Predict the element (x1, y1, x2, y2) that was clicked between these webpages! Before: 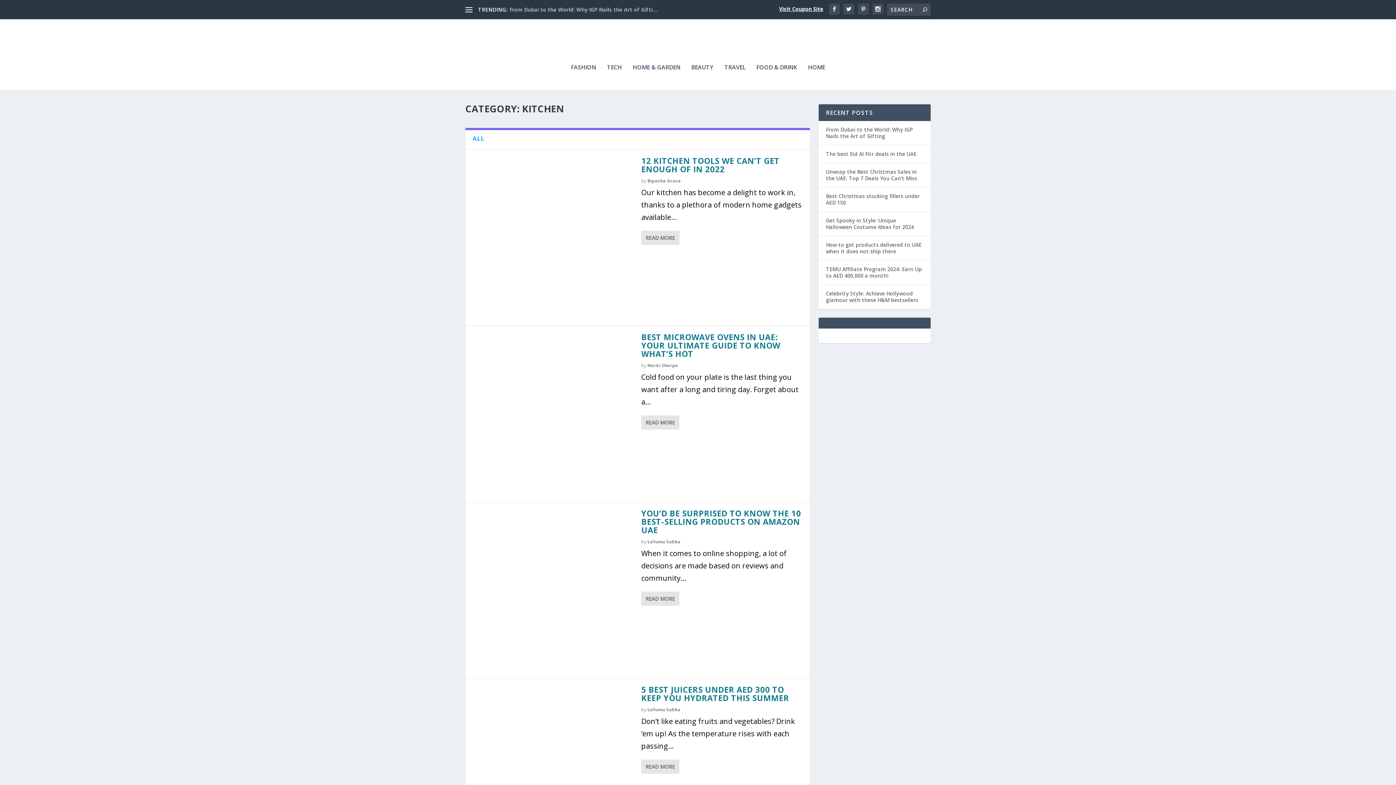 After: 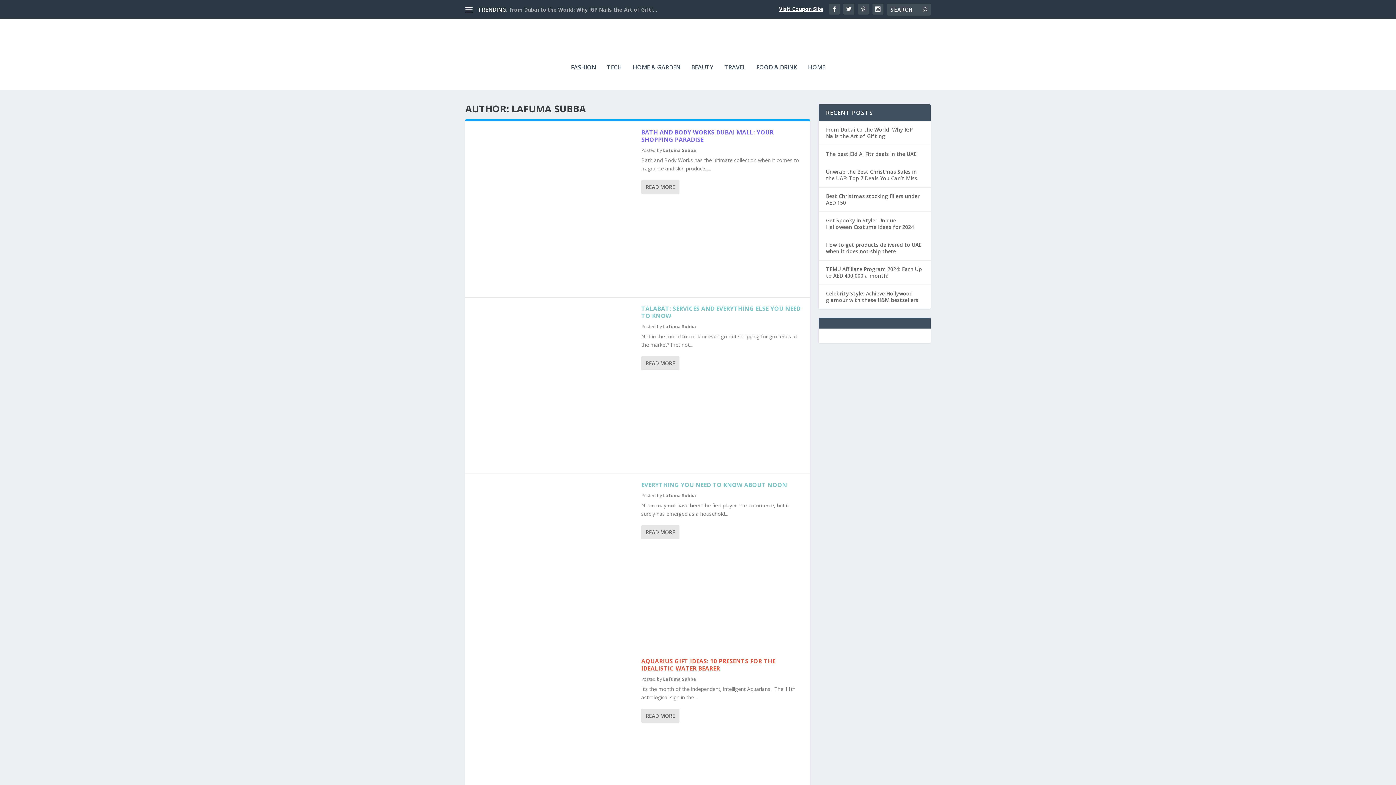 Action: label: Lafuma Subba bbox: (647, 538, 680, 545)